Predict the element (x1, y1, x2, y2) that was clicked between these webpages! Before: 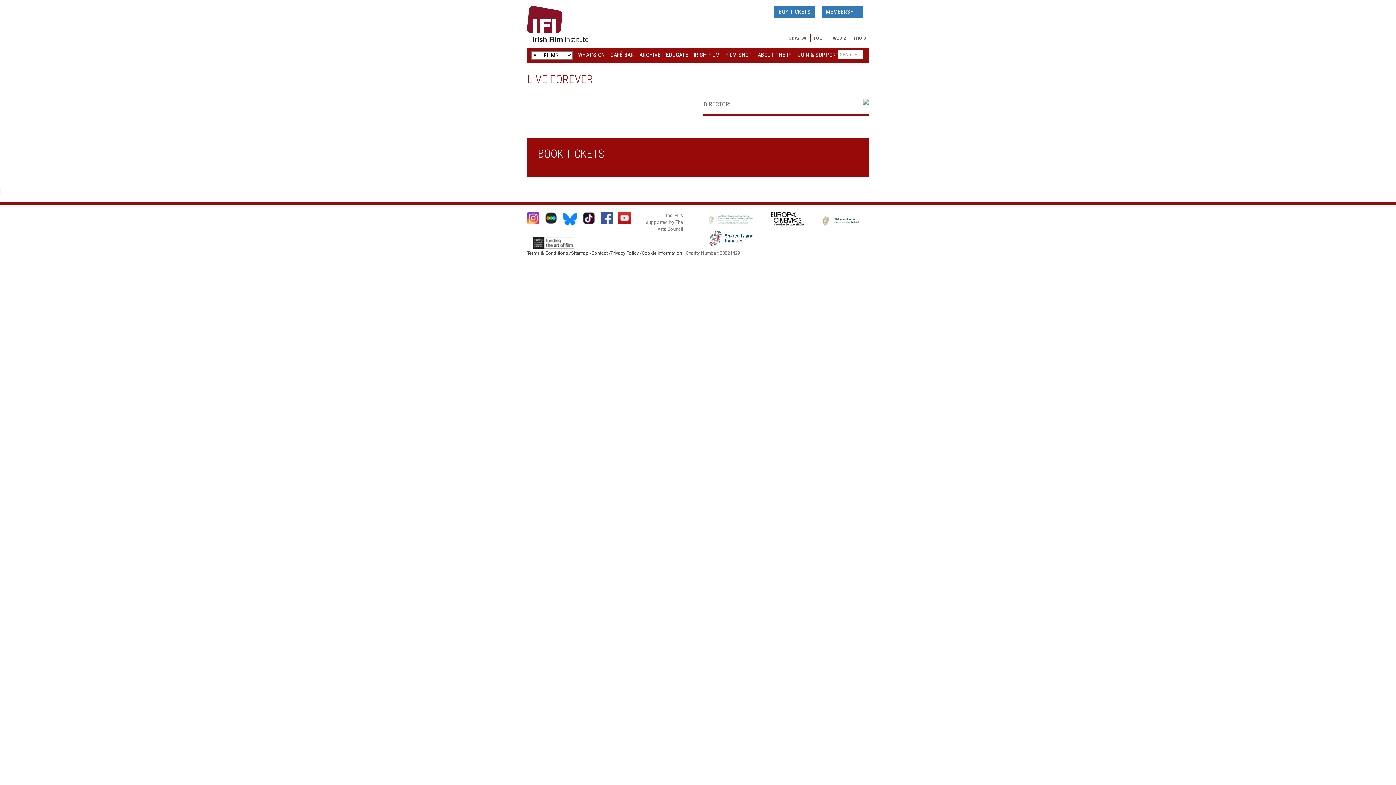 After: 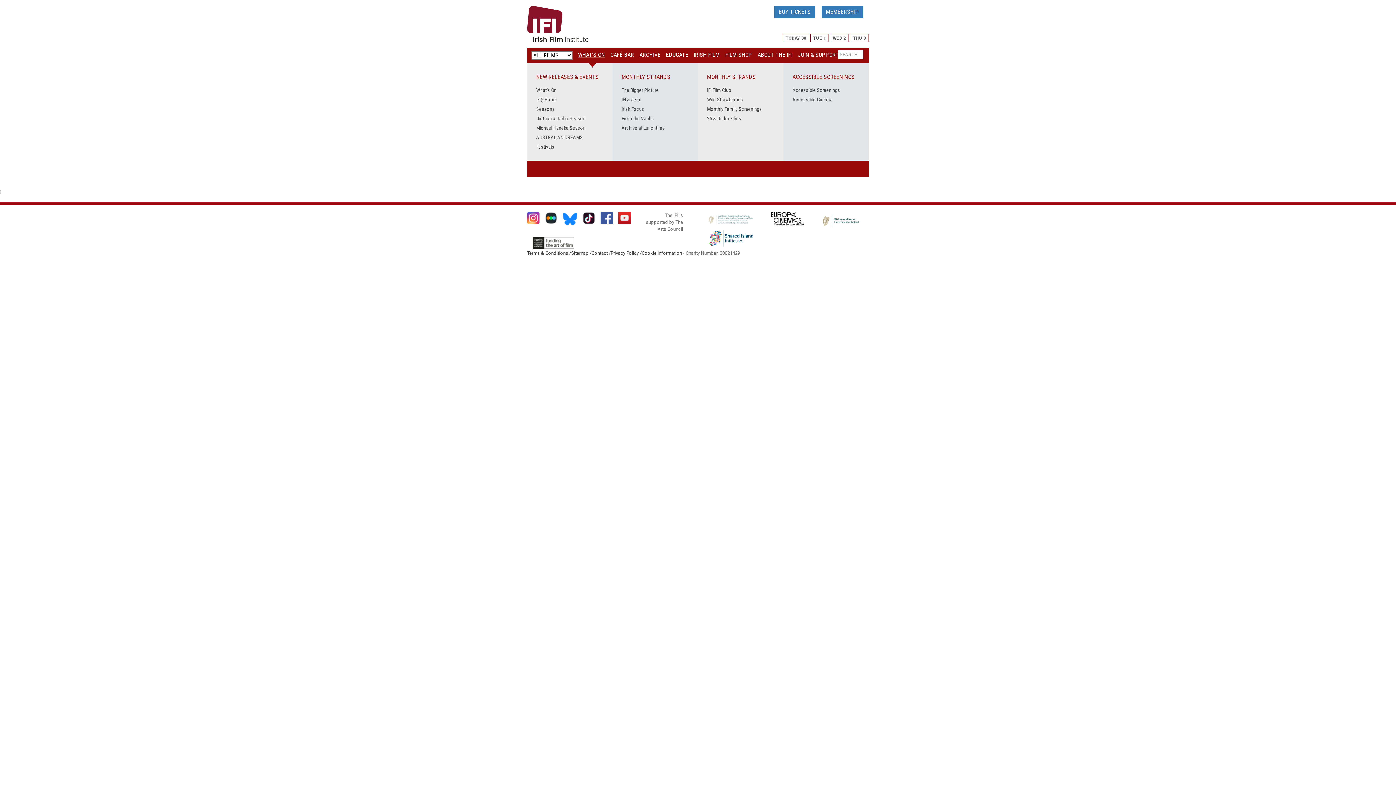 Action: label: WHAT’S ON bbox: (575, 47, 607, 62)